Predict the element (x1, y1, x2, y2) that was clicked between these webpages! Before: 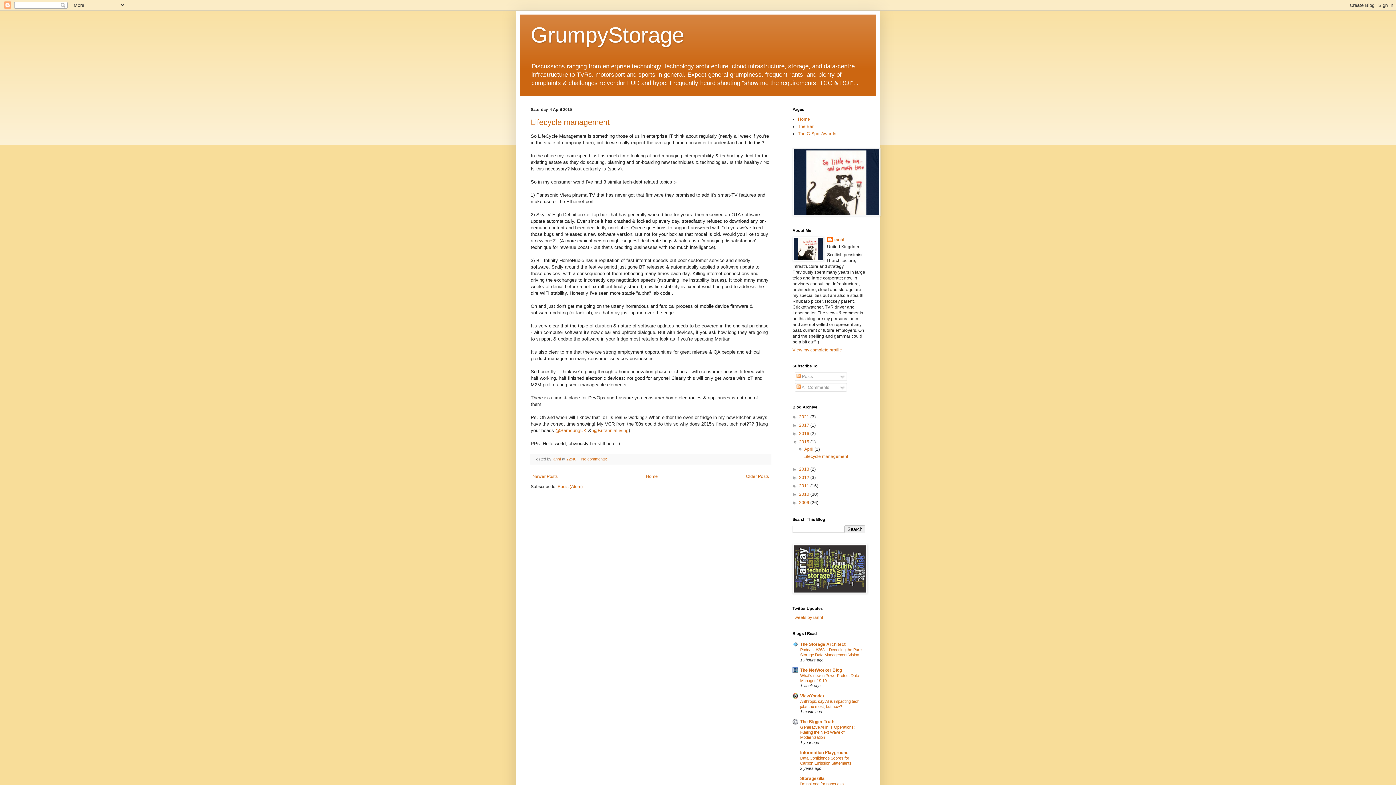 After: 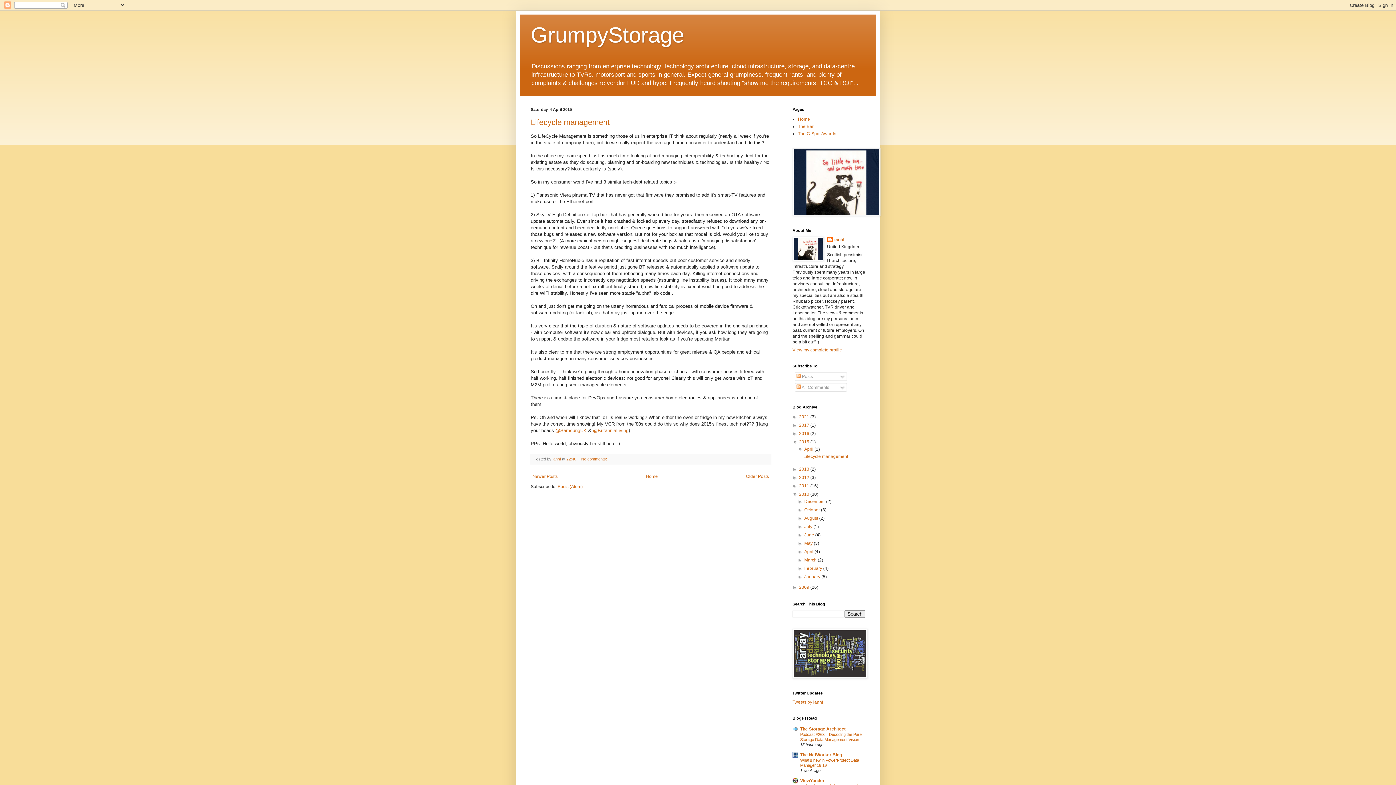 Action: label: ►   bbox: (792, 492, 799, 497)